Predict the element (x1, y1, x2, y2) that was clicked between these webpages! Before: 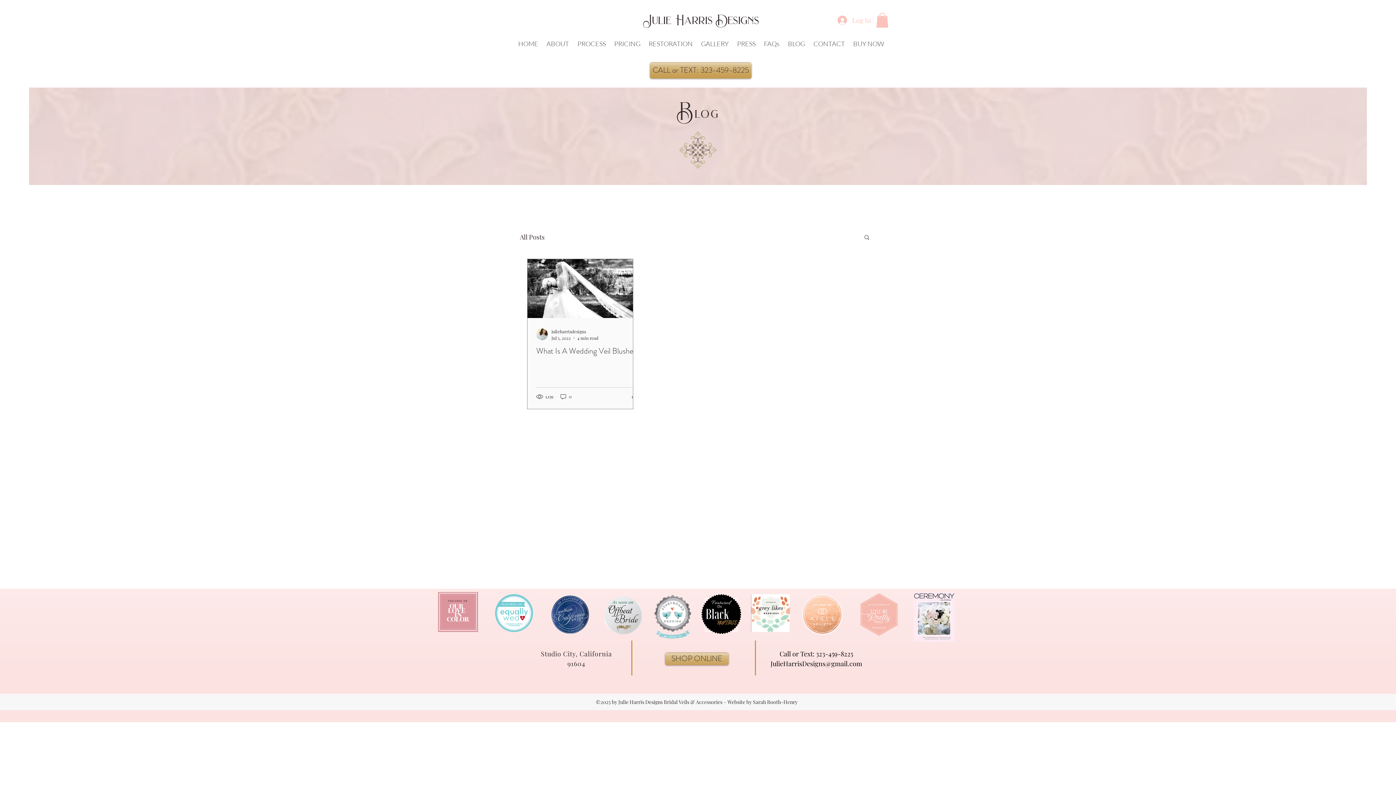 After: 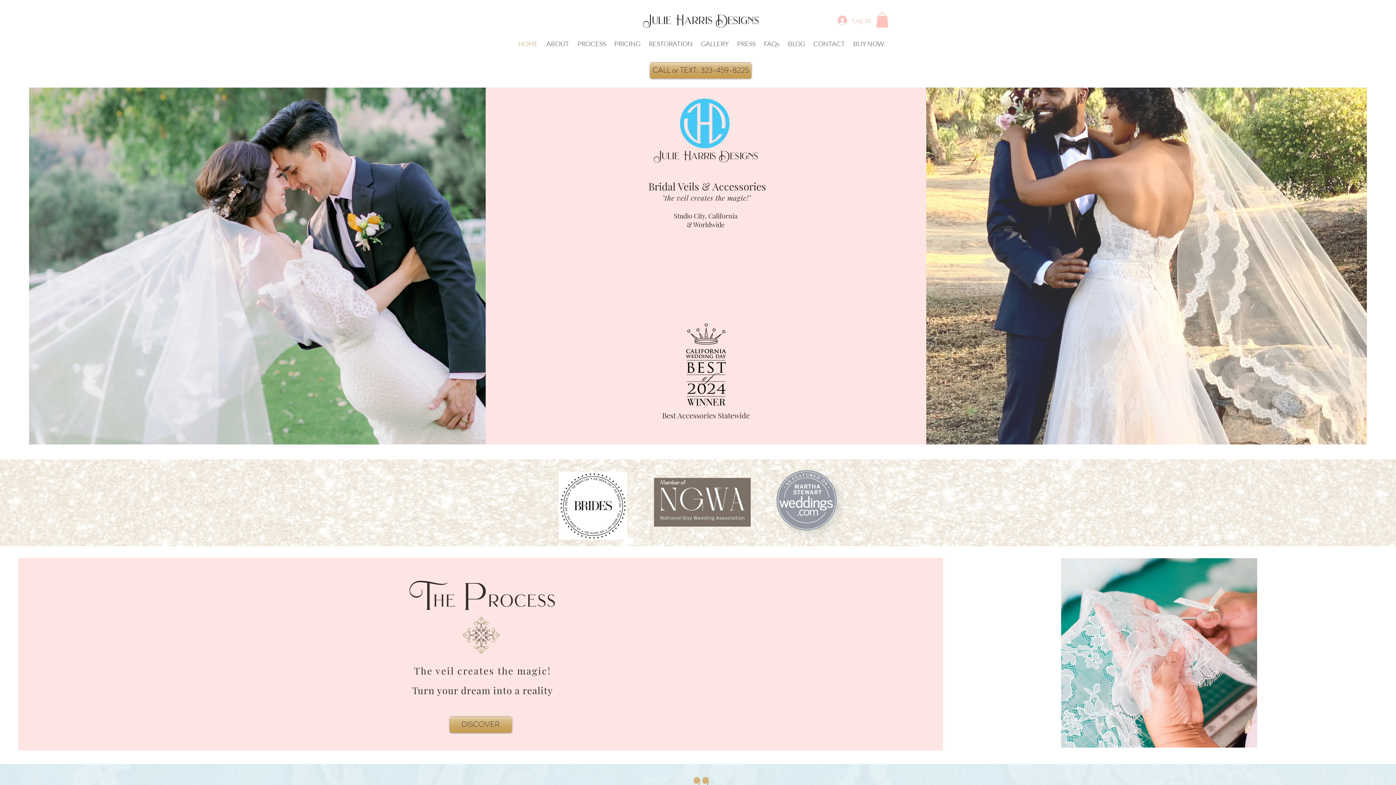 Action: bbox: (514, 34, 542, 52) label: HOME